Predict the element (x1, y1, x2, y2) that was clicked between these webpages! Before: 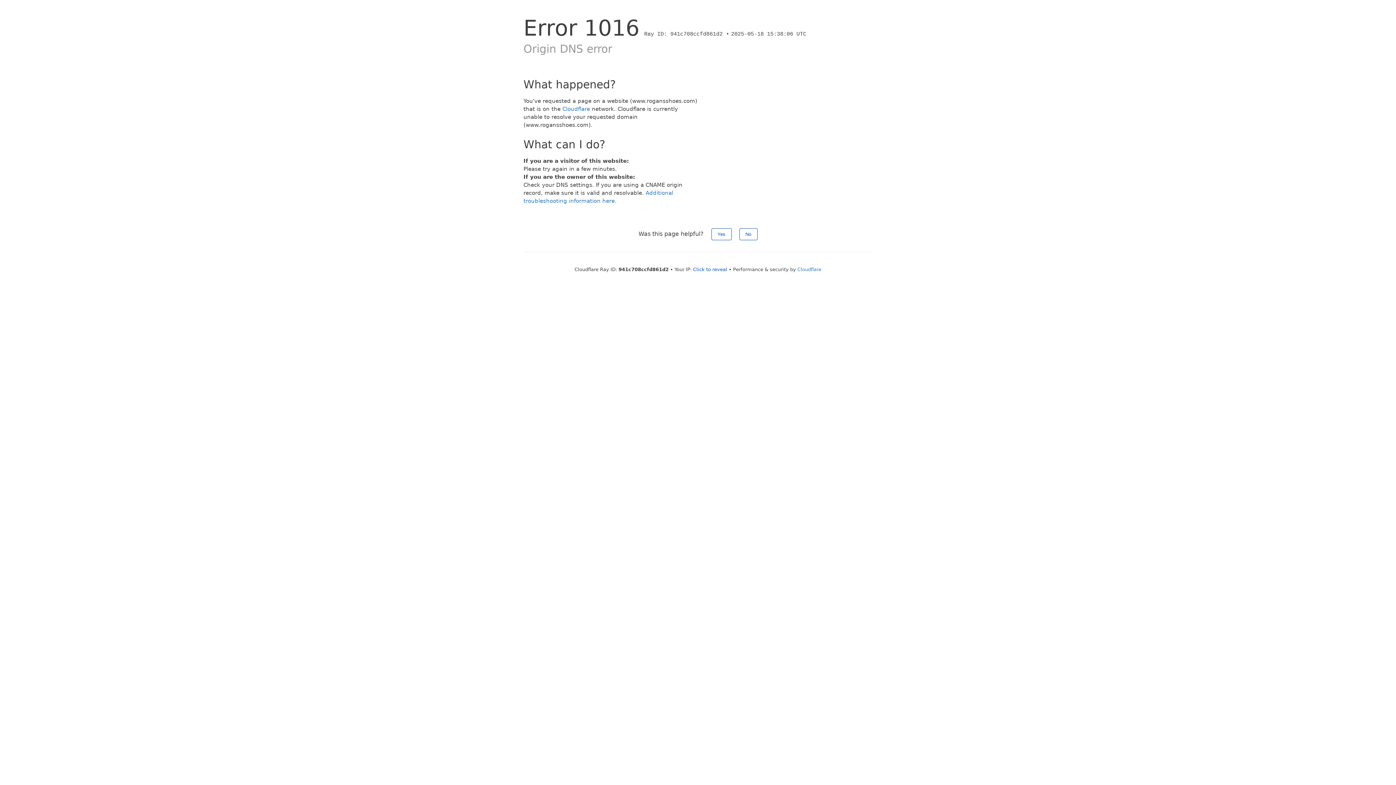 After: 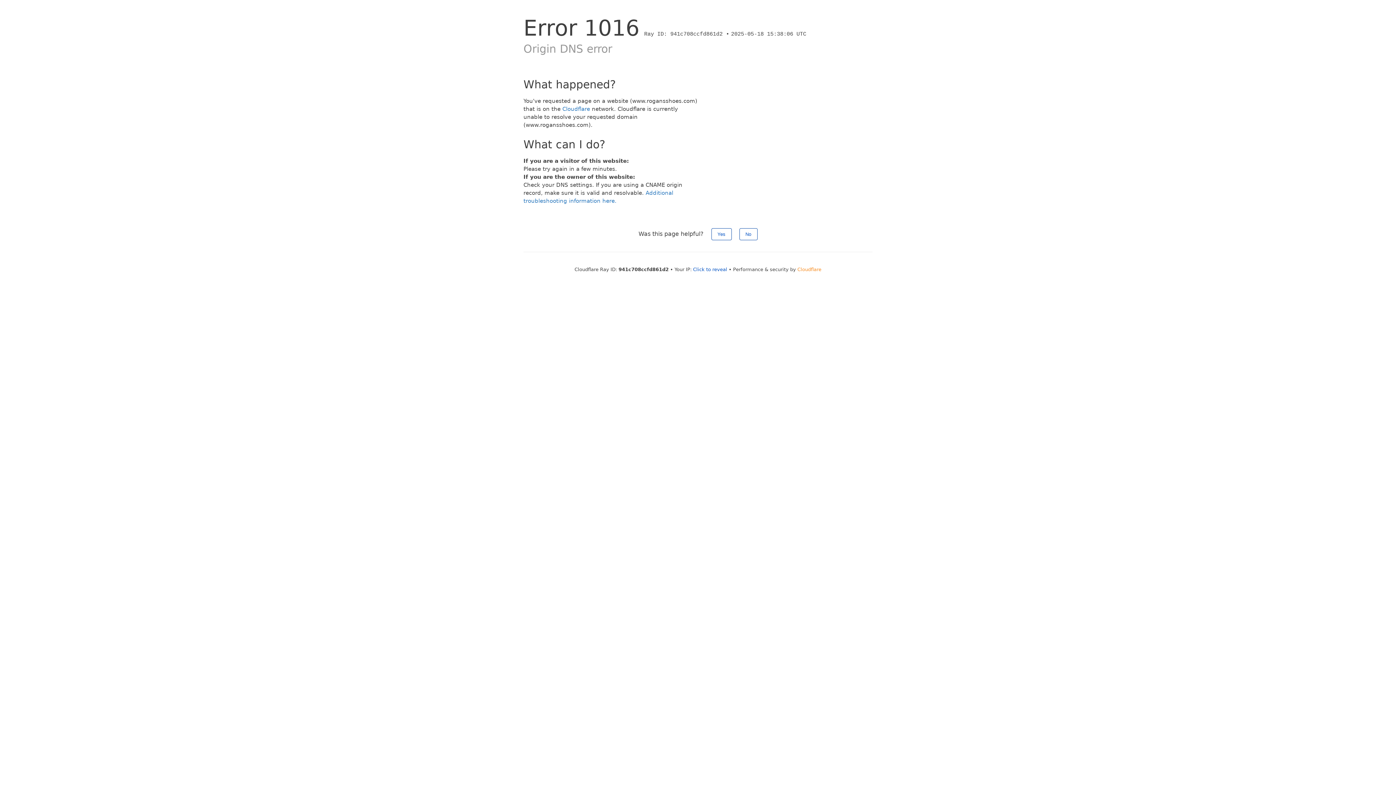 Action: label: Cloudflare bbox: (797, 266, 821, 272)